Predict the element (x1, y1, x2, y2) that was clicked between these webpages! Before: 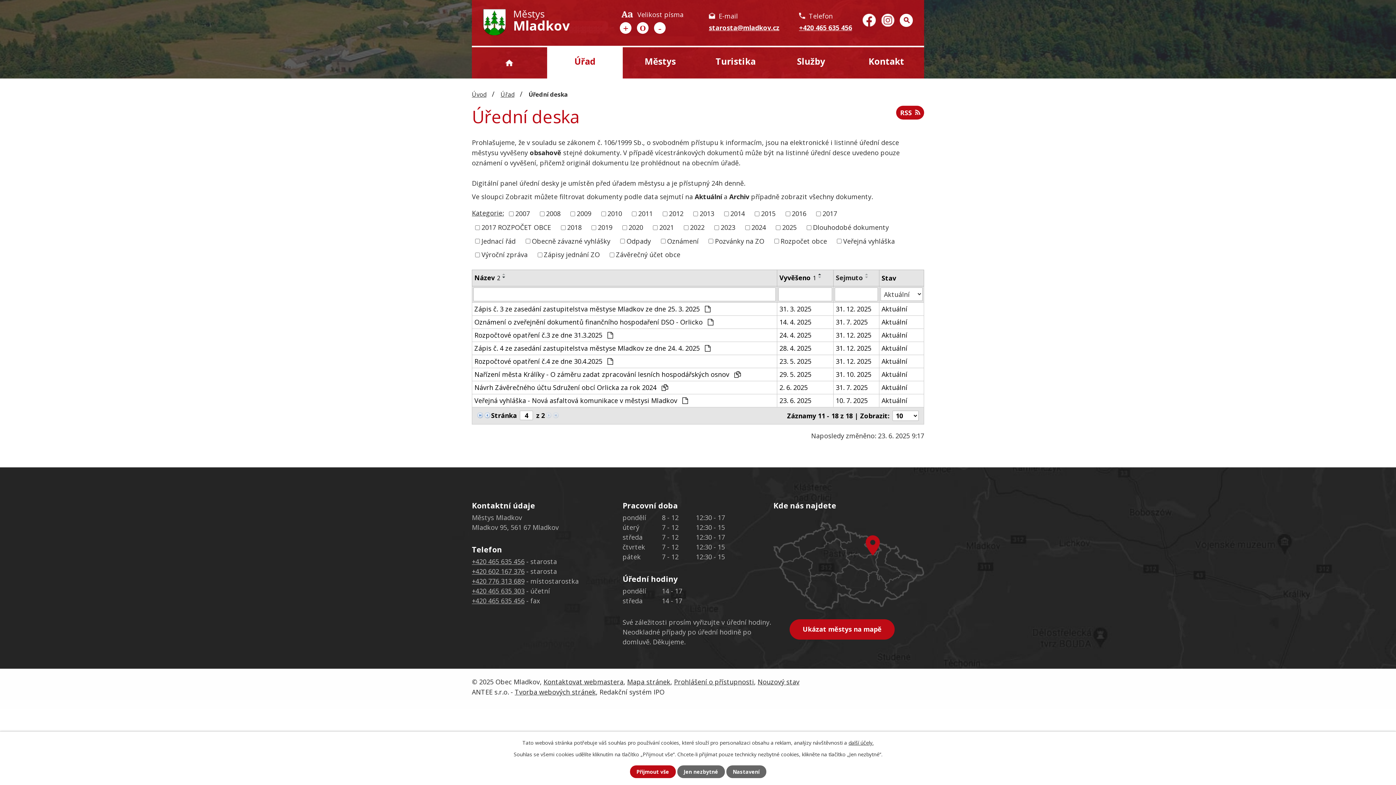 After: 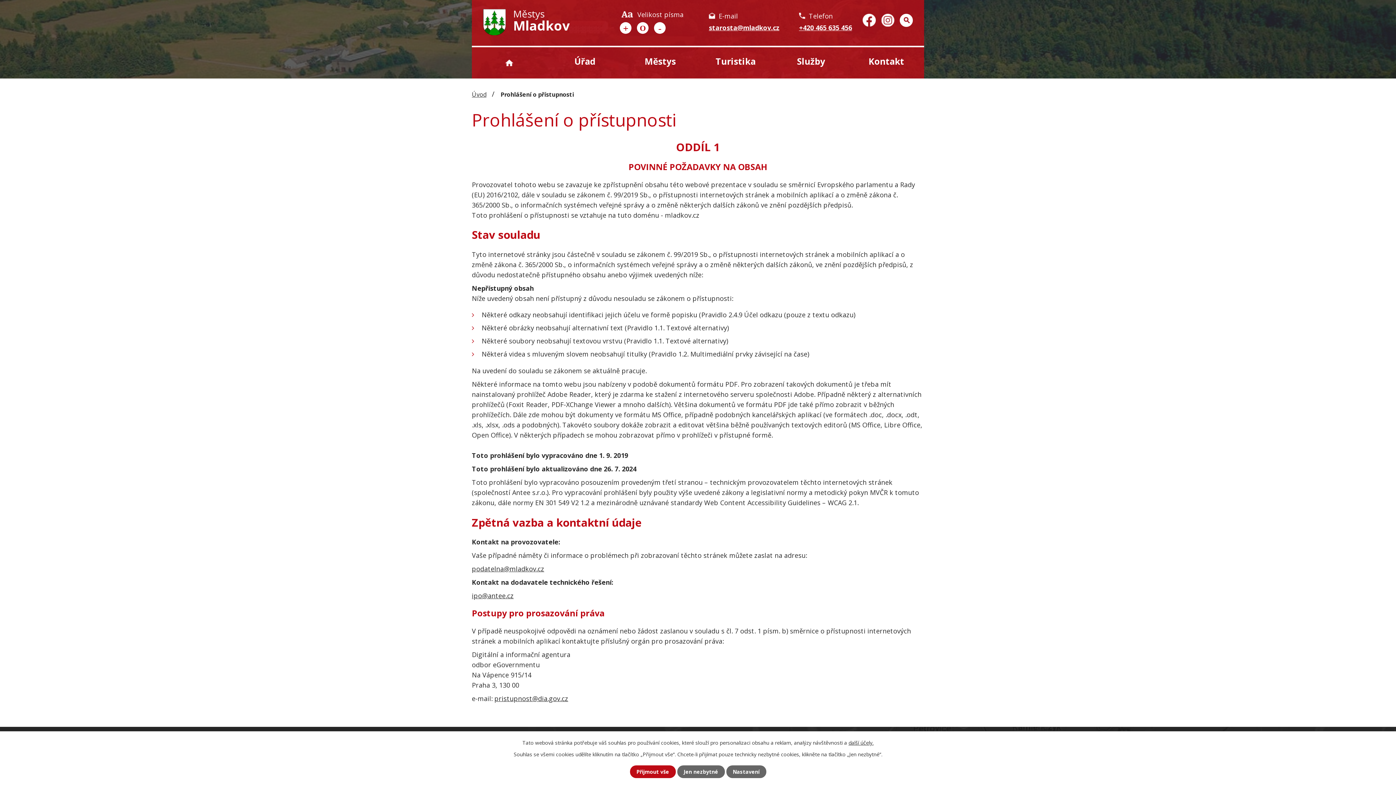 Action: bbox: (674, 677, 754, 686) label: Prohlášení o přístupnosti